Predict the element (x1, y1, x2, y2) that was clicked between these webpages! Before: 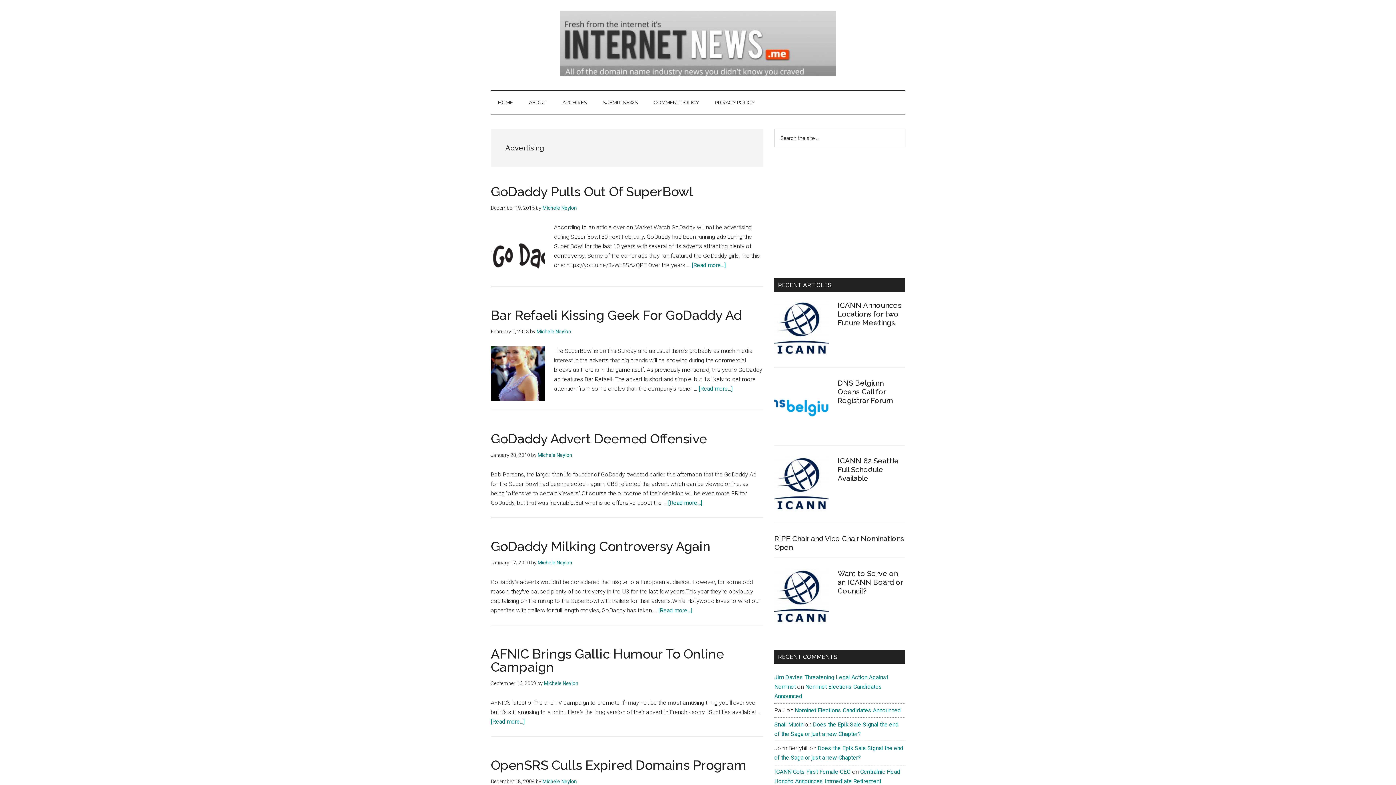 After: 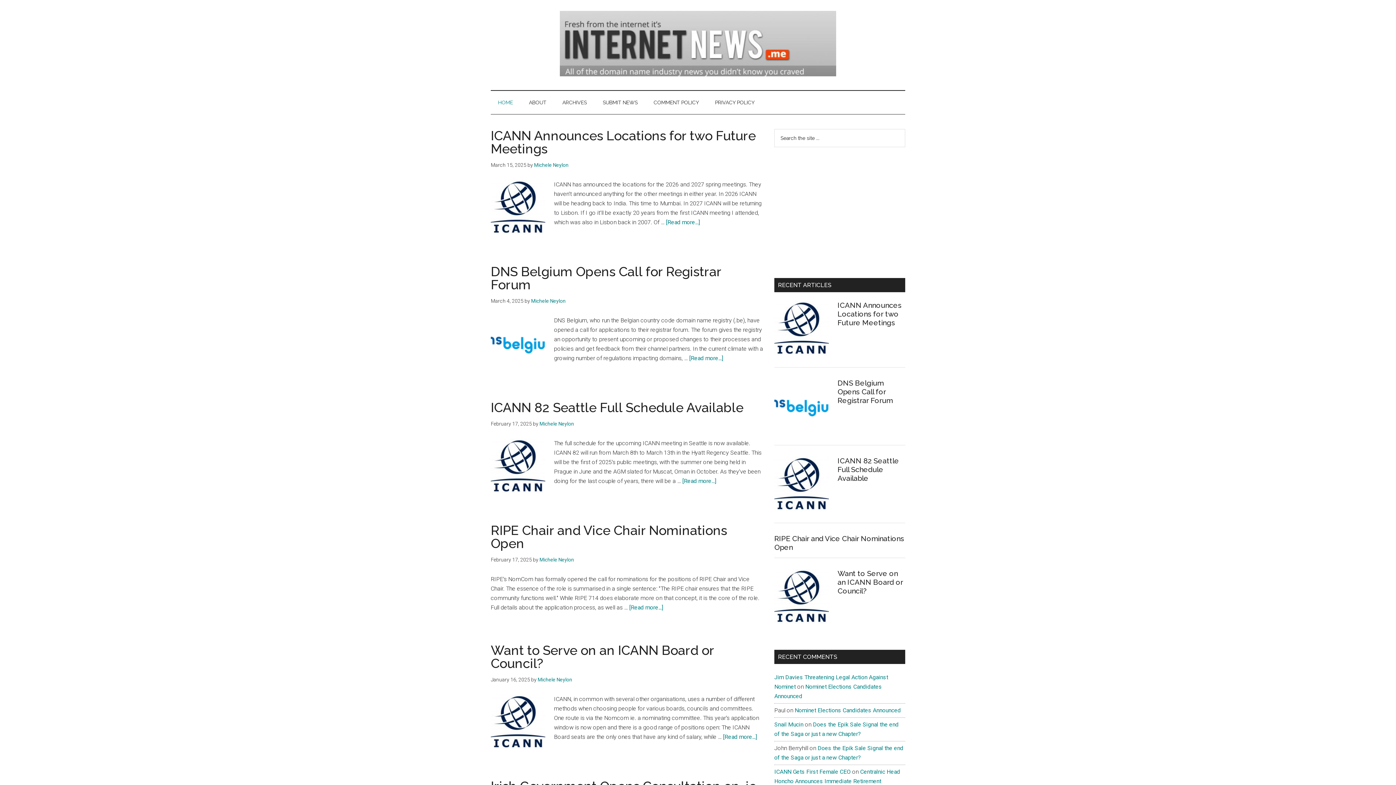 Action: bbox: (560, 70, 836, 77)